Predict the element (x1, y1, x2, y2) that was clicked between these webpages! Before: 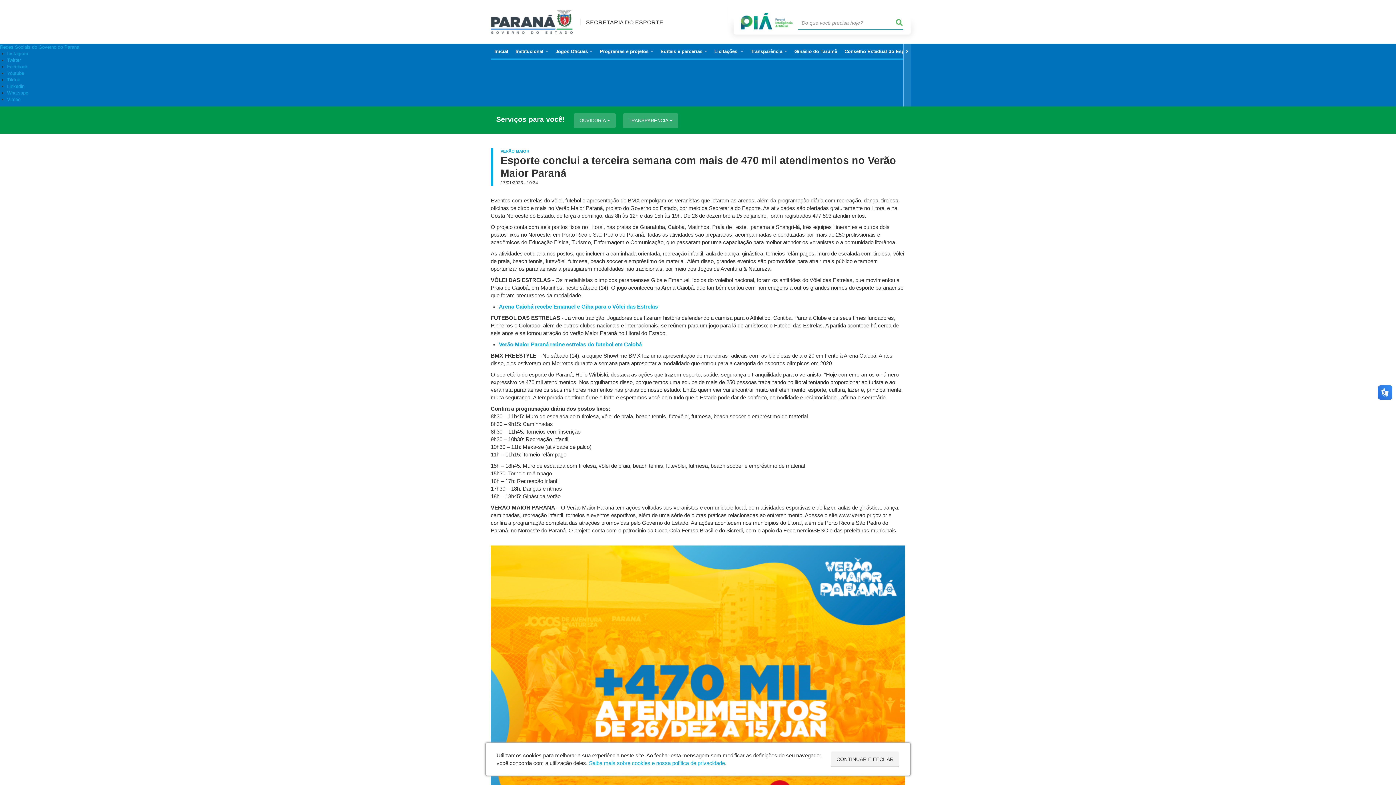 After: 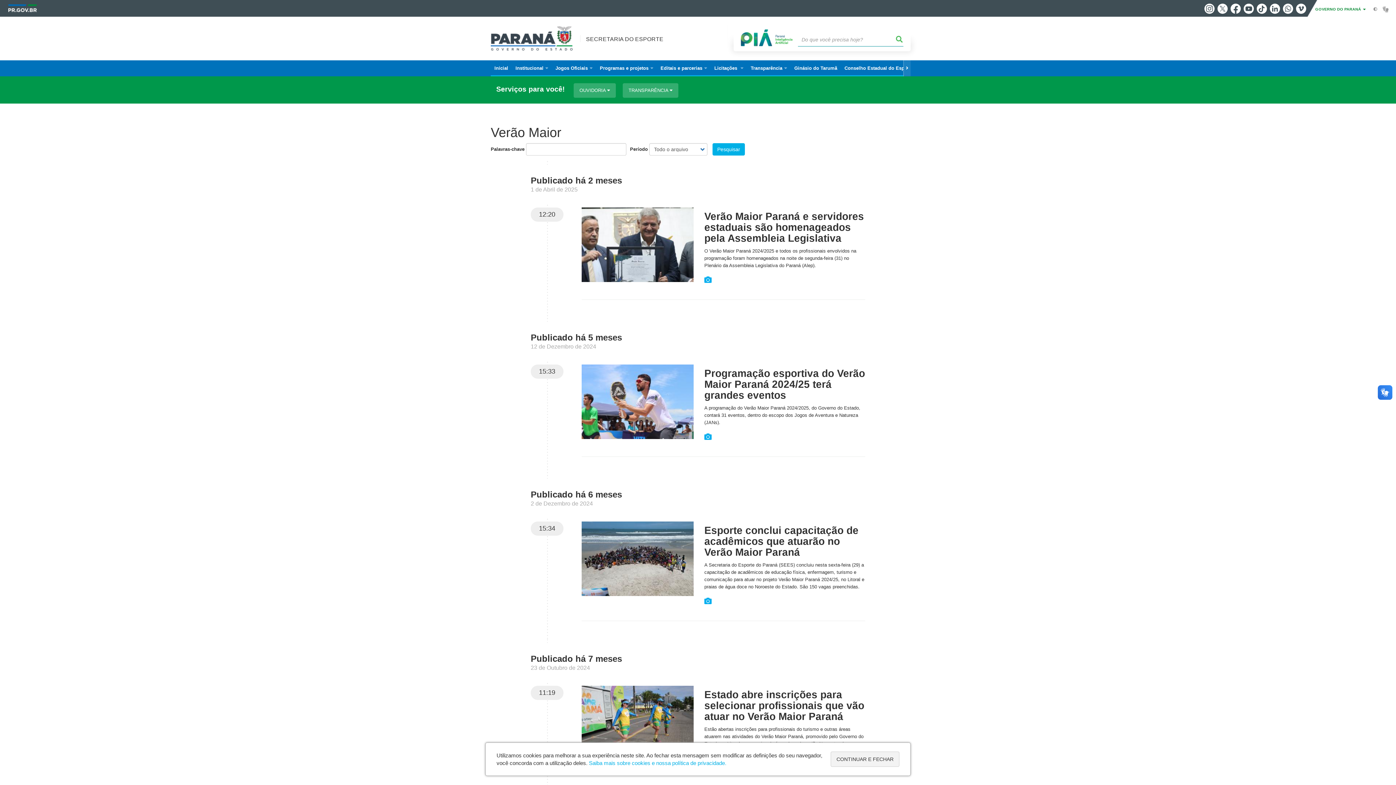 Action: label: VERÃO MAIOR bbox: (500, 149, 529, 153)